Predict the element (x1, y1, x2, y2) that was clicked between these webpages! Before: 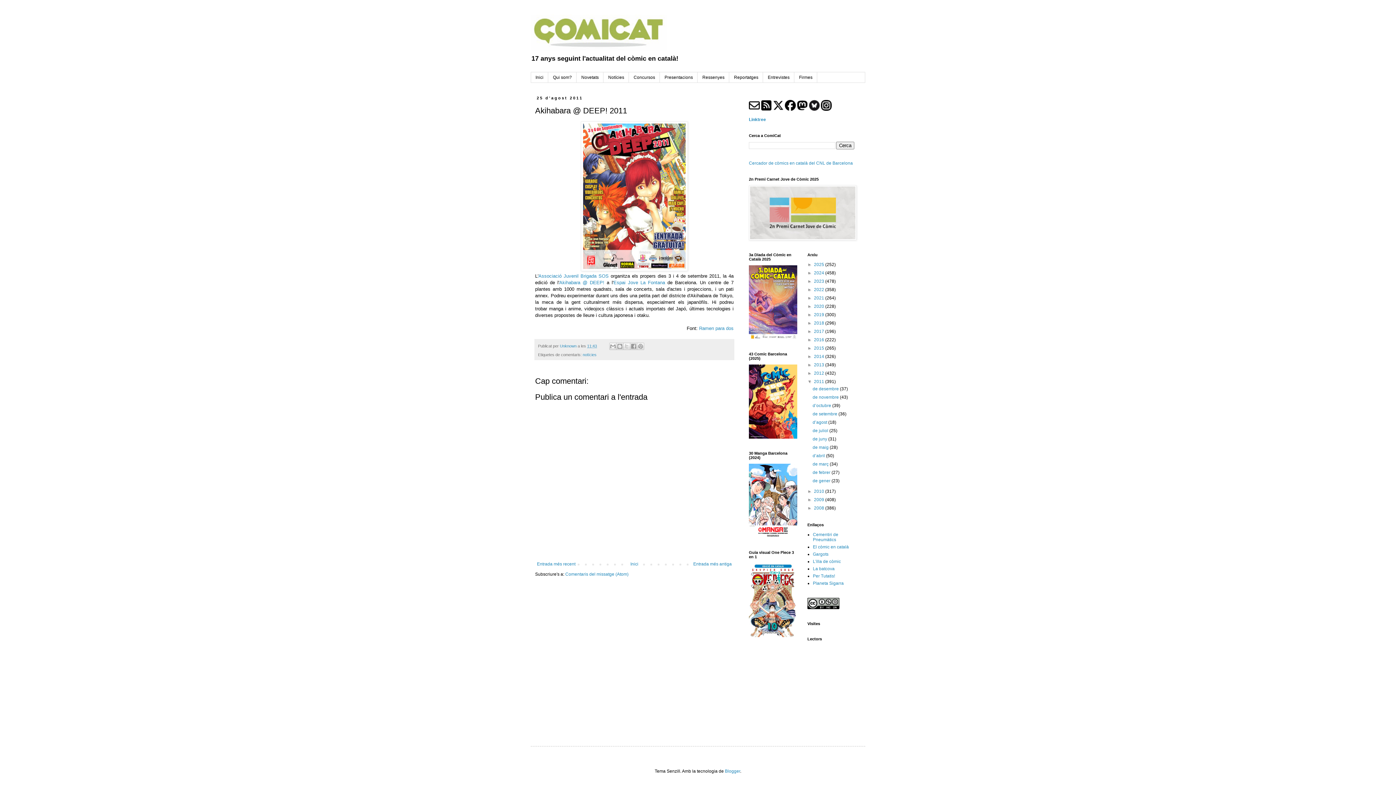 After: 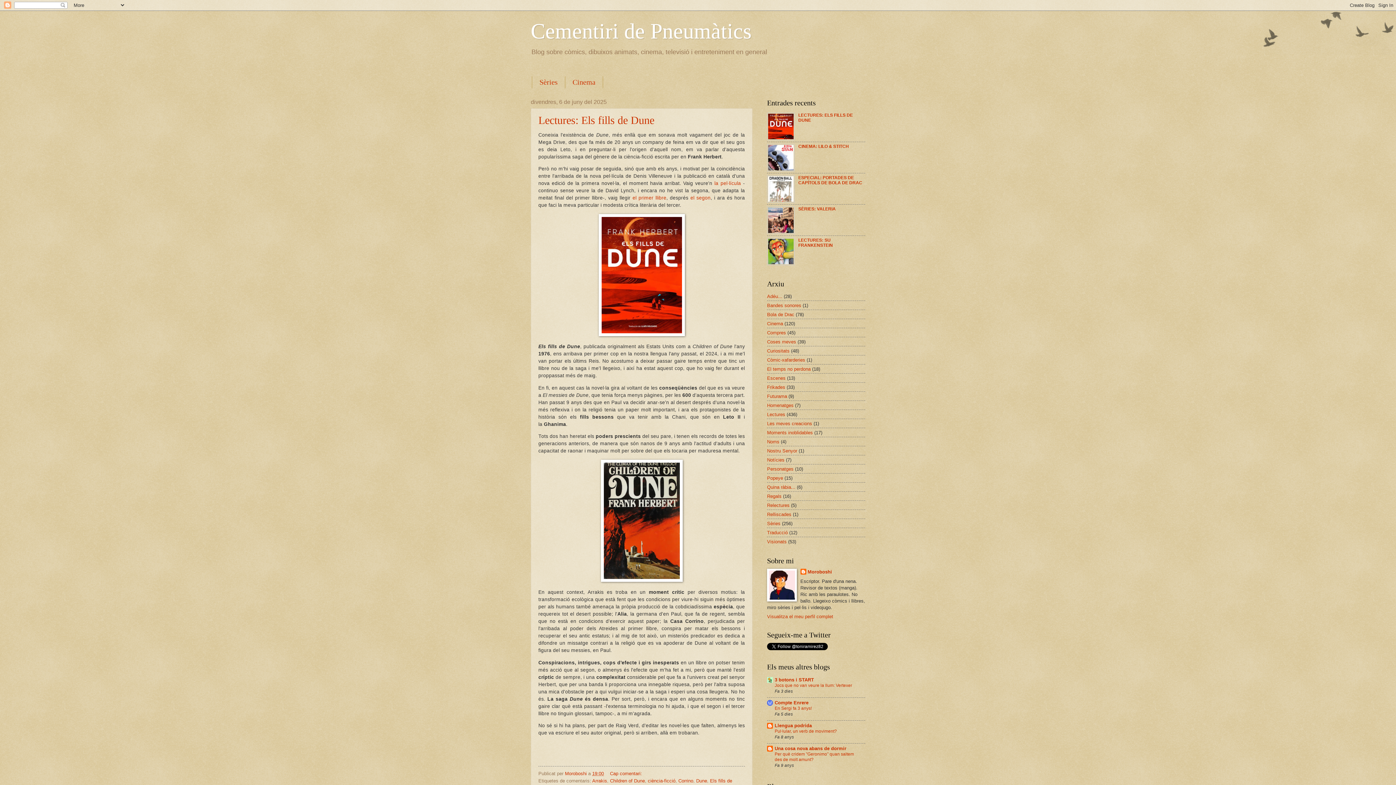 Action: label: Cementiri de Pneumàtics bbox: (813, 532, 838, 542)